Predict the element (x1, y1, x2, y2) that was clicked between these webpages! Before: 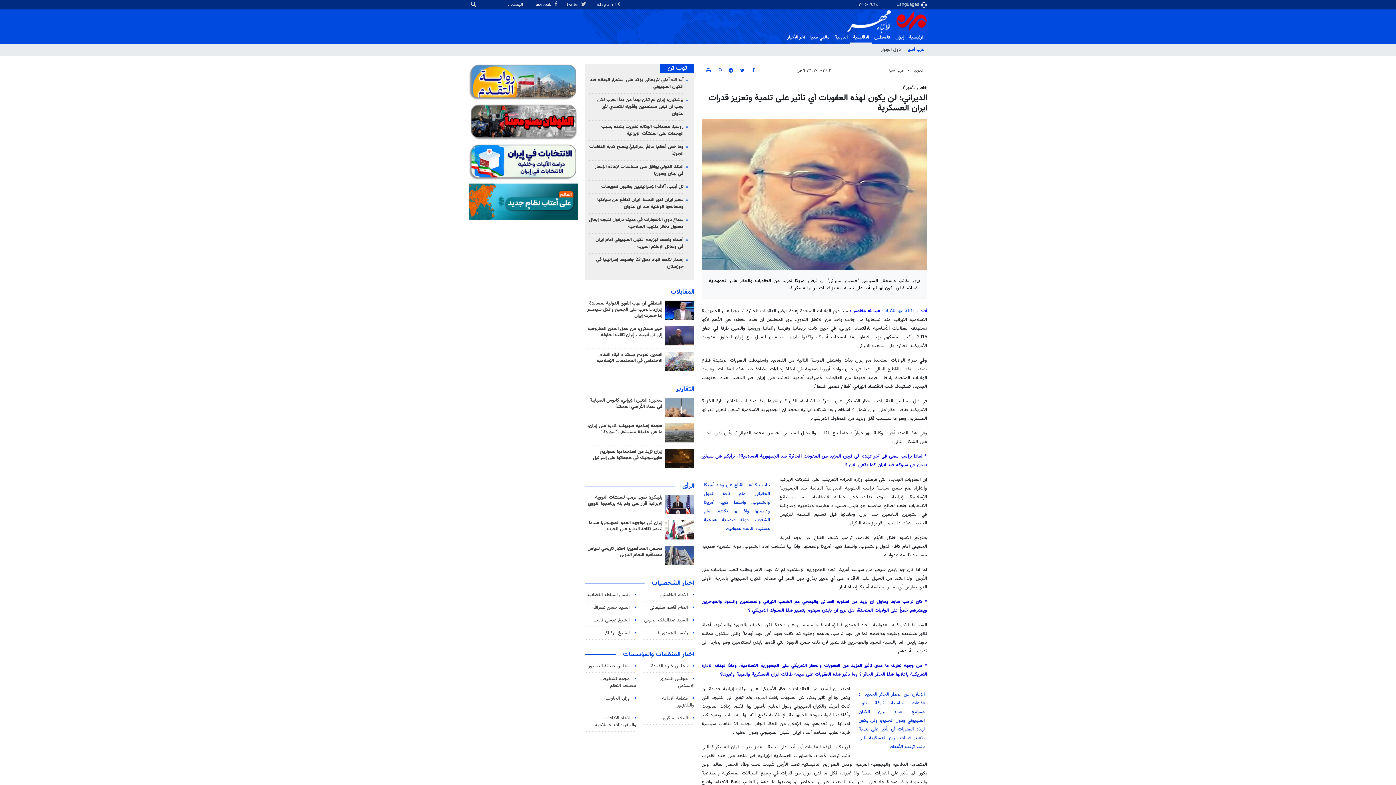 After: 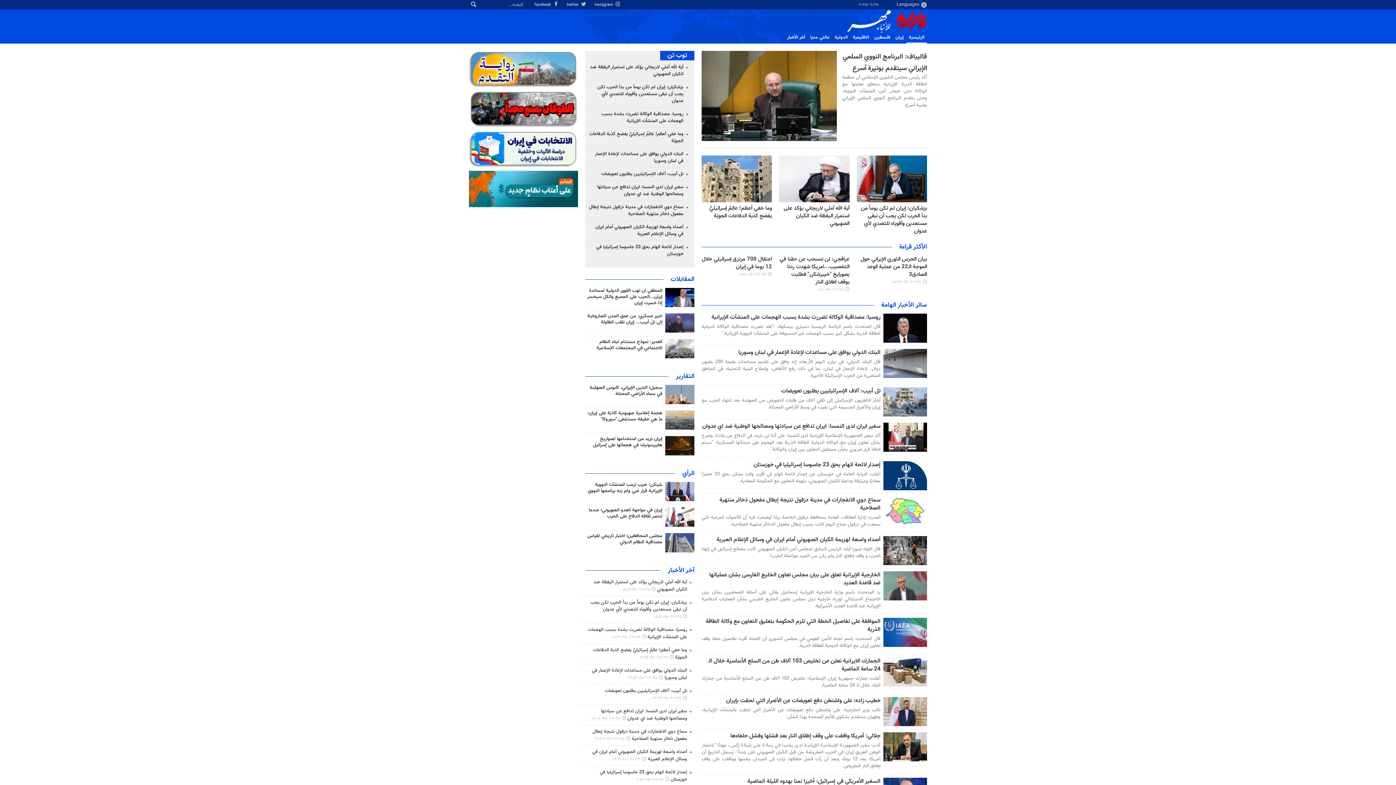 Action: label: وكالة مهر للأنباء bbox: (885, 307, 914, 314)